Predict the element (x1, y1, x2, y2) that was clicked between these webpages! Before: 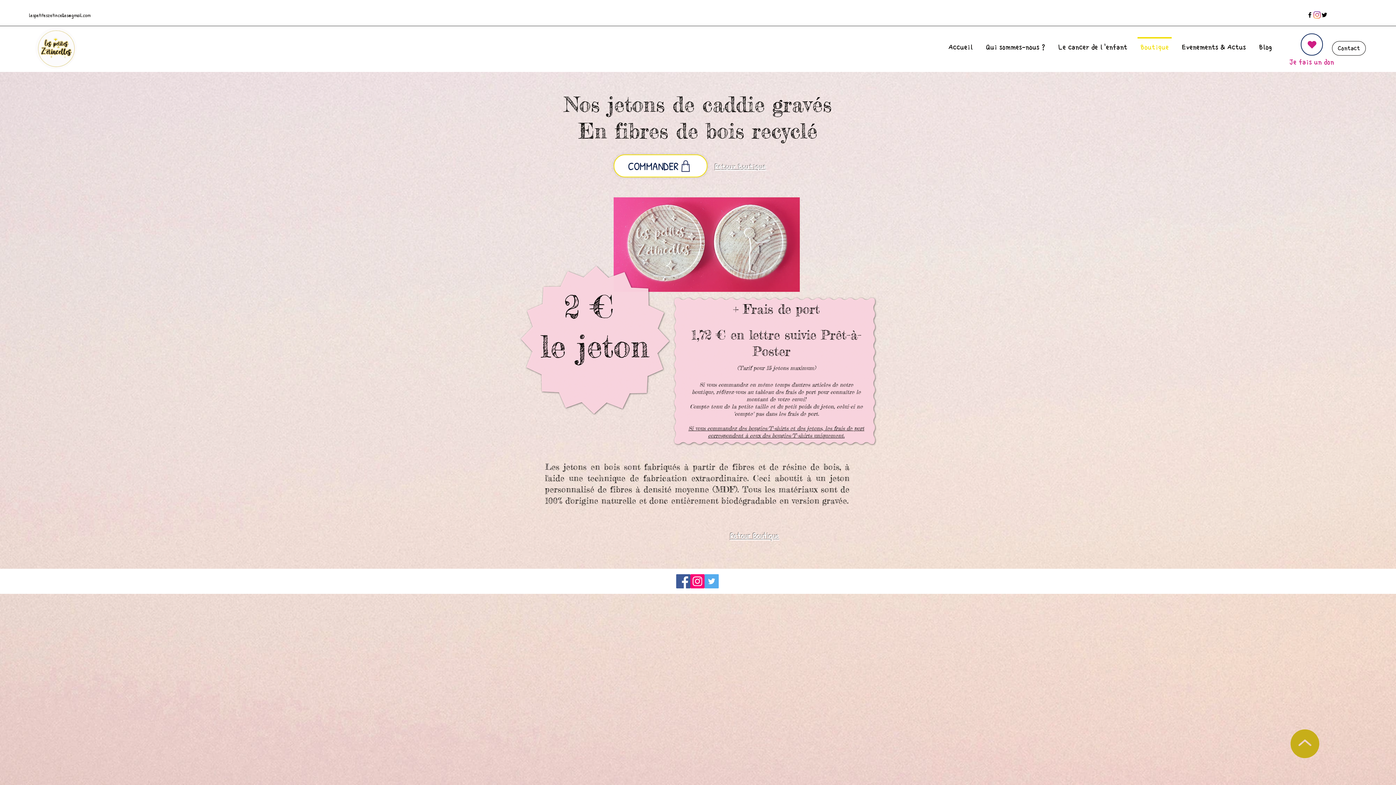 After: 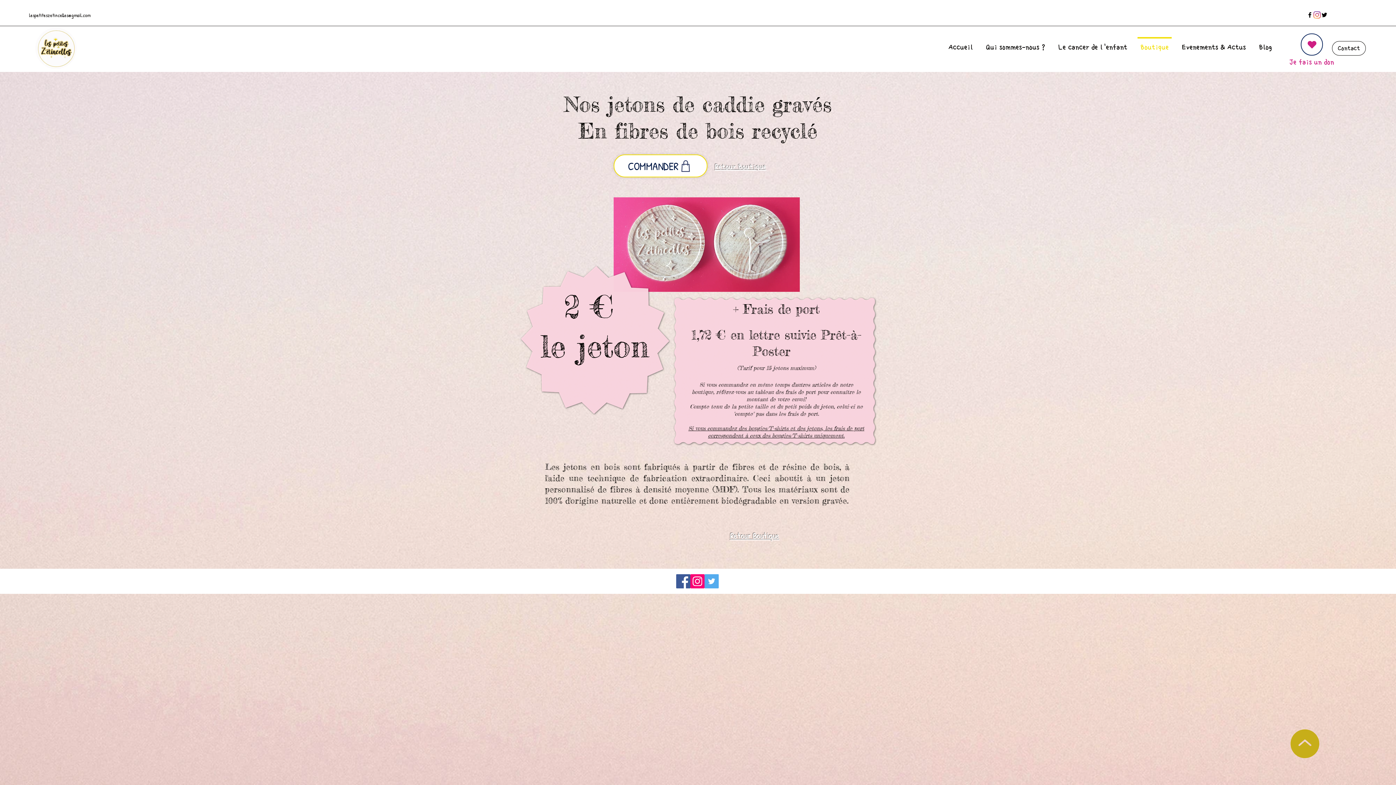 Action: bbox: (704, 574, 718, 588) label: Twitter